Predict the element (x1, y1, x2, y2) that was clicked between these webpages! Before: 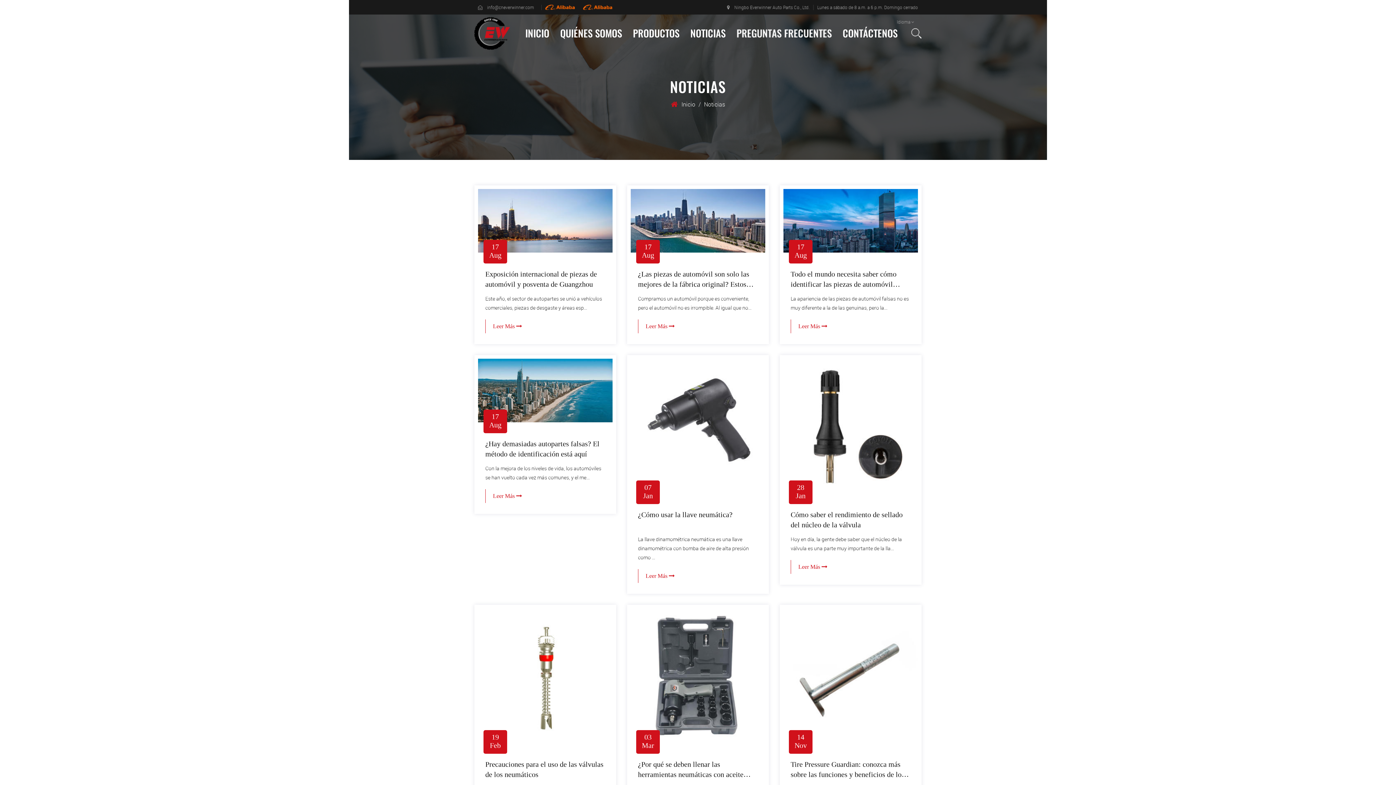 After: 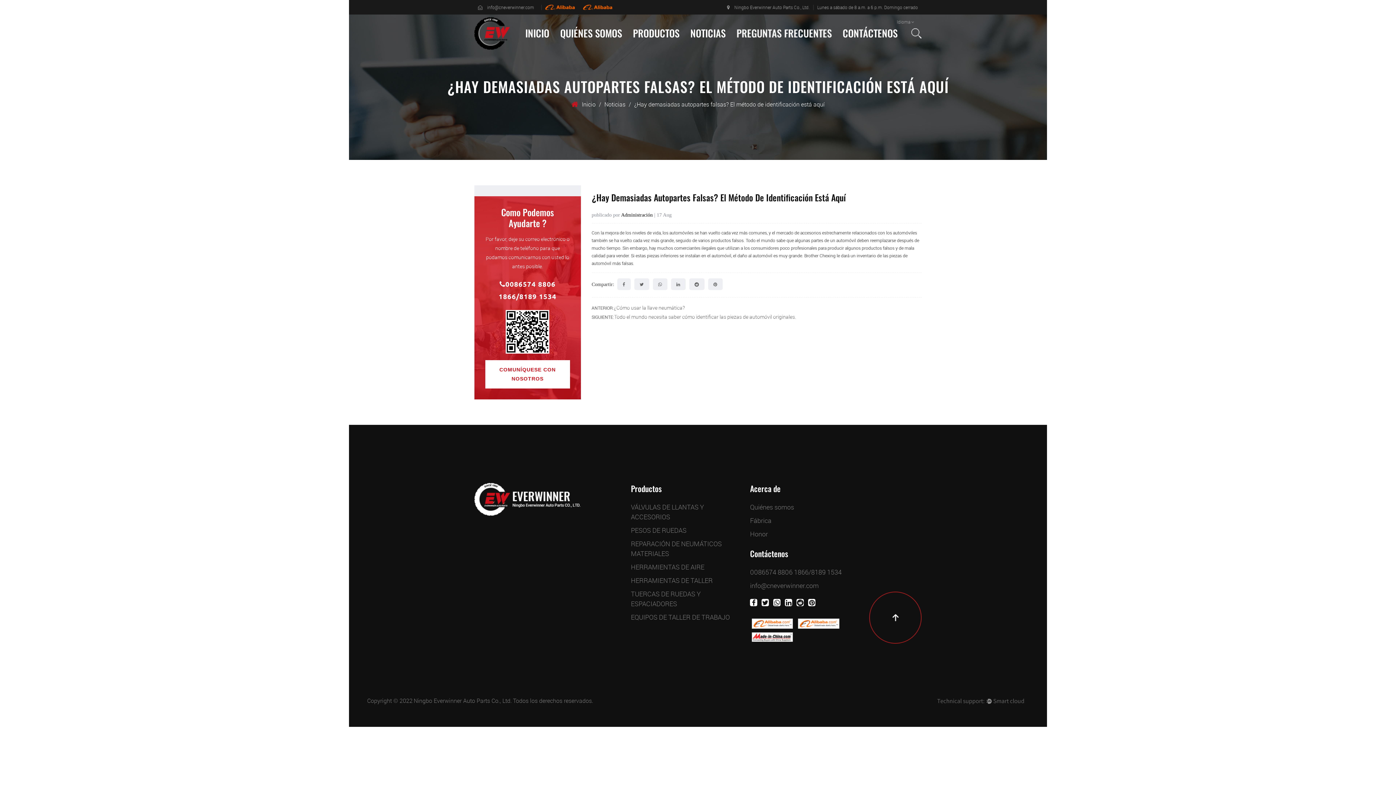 Action: bbox: (485, 489, 522, 503) label: Leer Más 